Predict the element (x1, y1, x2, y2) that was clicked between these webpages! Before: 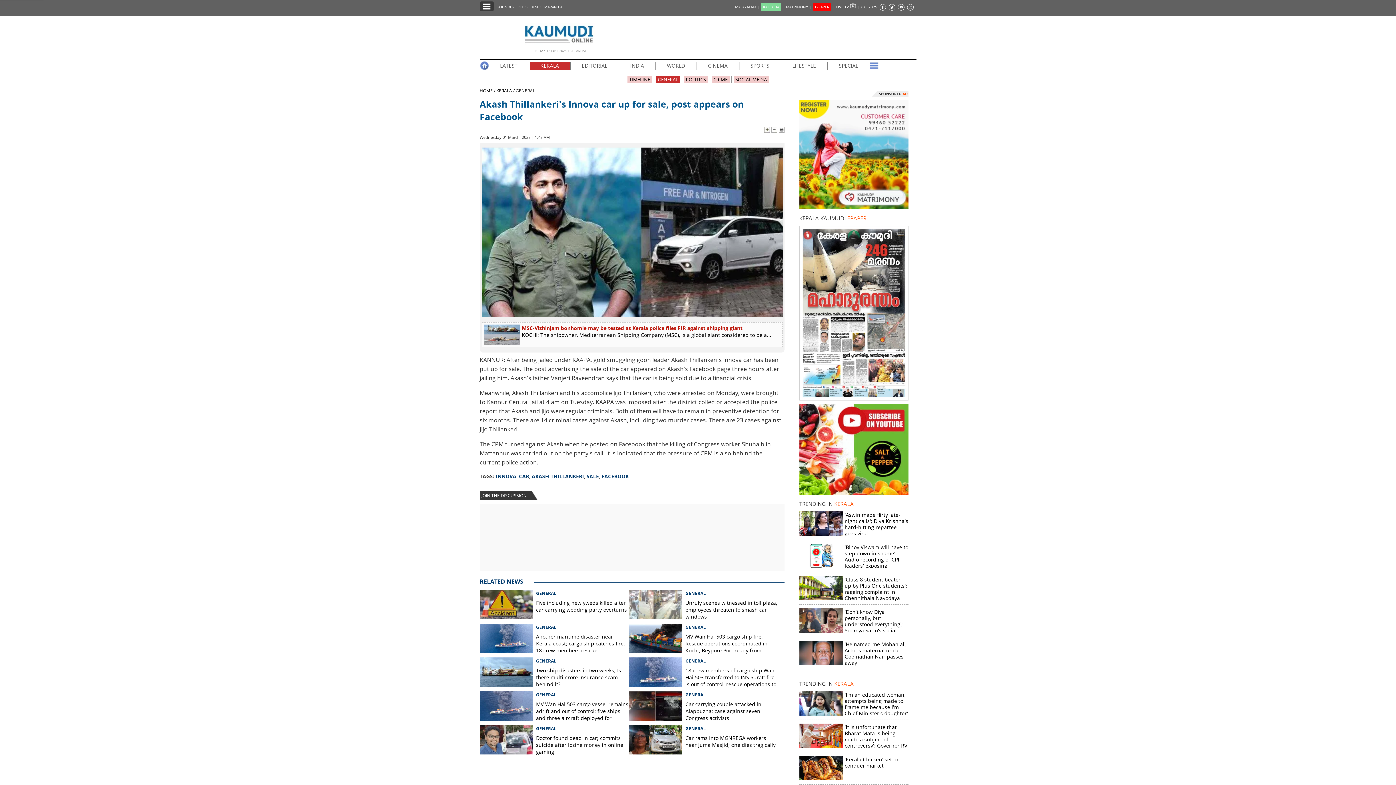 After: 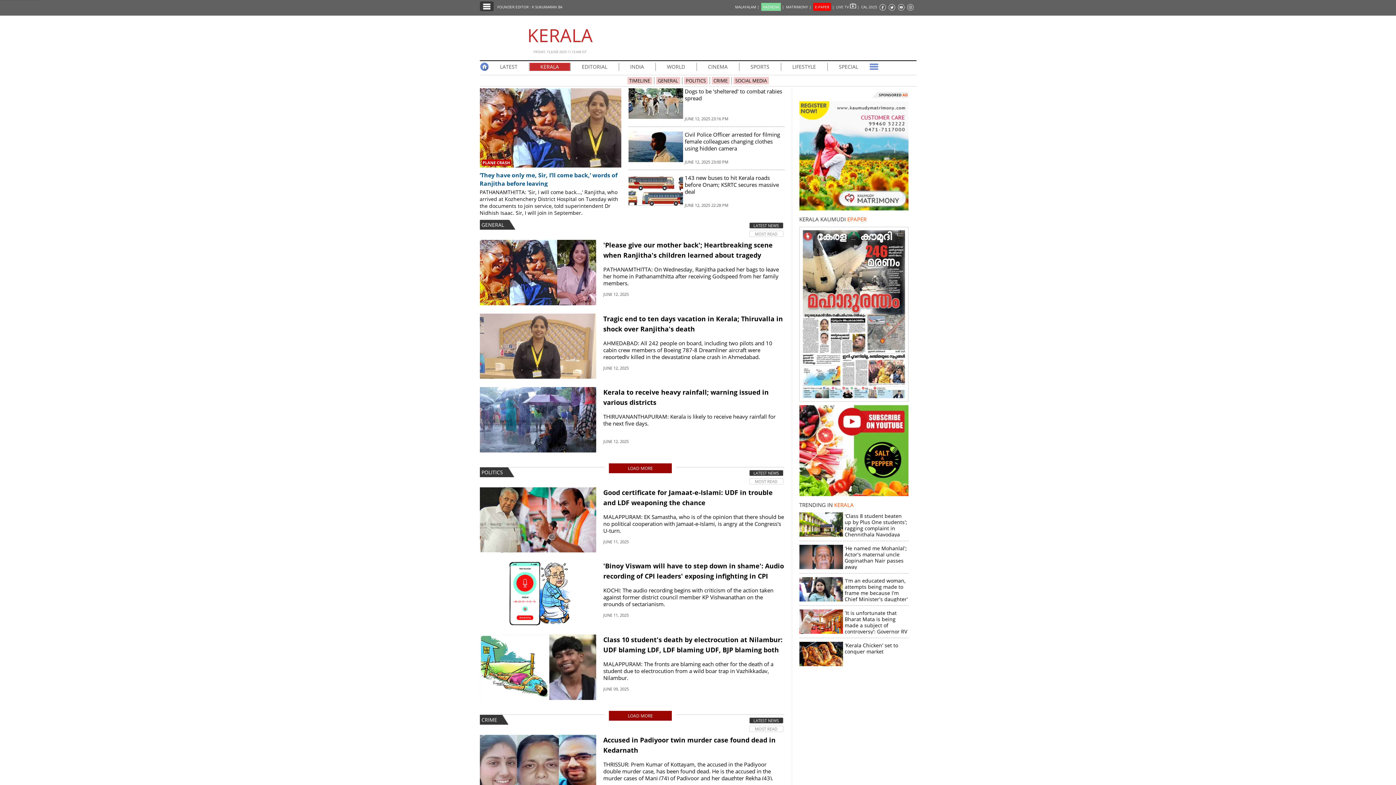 Action: bbox: (496, 87, 514, 94) label: KERALA /